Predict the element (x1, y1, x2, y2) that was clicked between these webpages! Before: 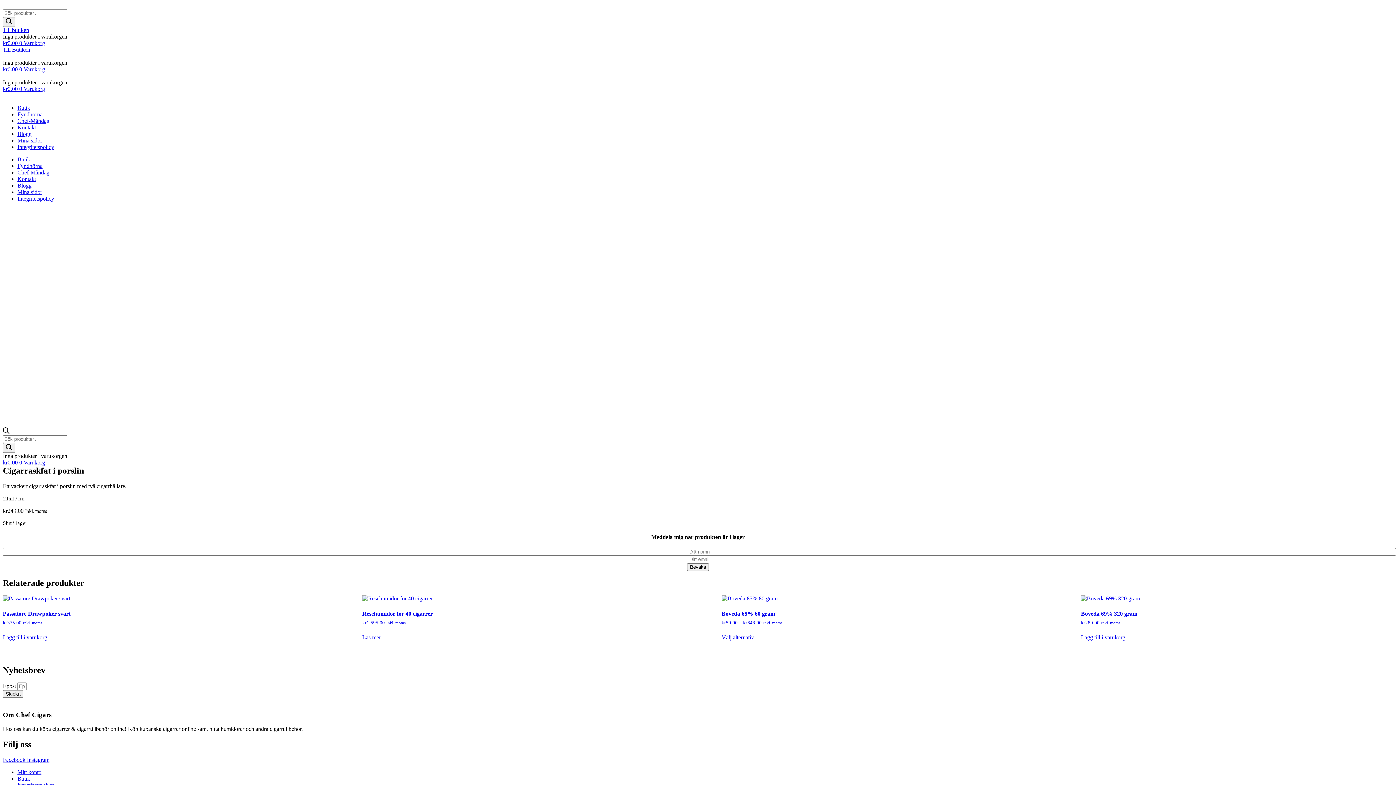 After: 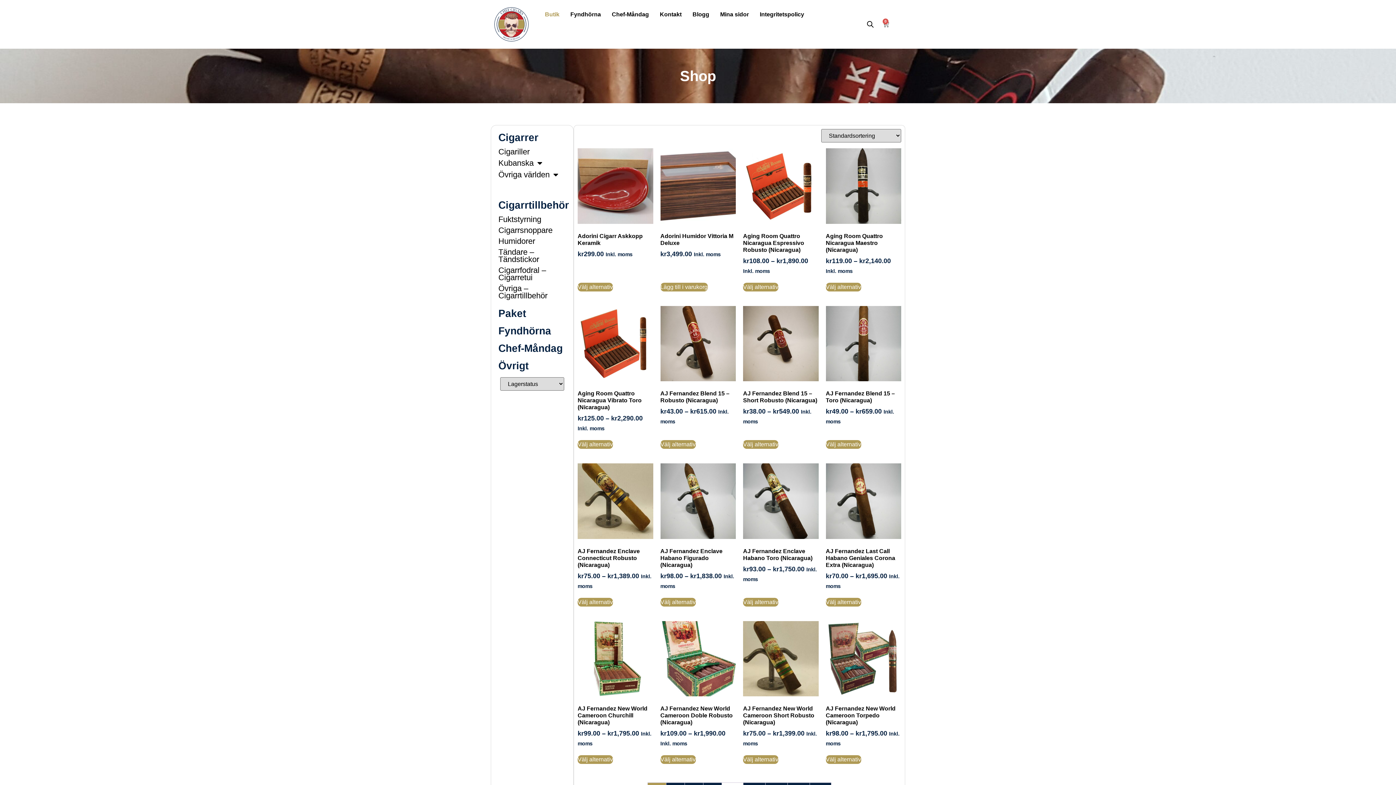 Action: label: Butik bbox: (17, 104, 30, 110)